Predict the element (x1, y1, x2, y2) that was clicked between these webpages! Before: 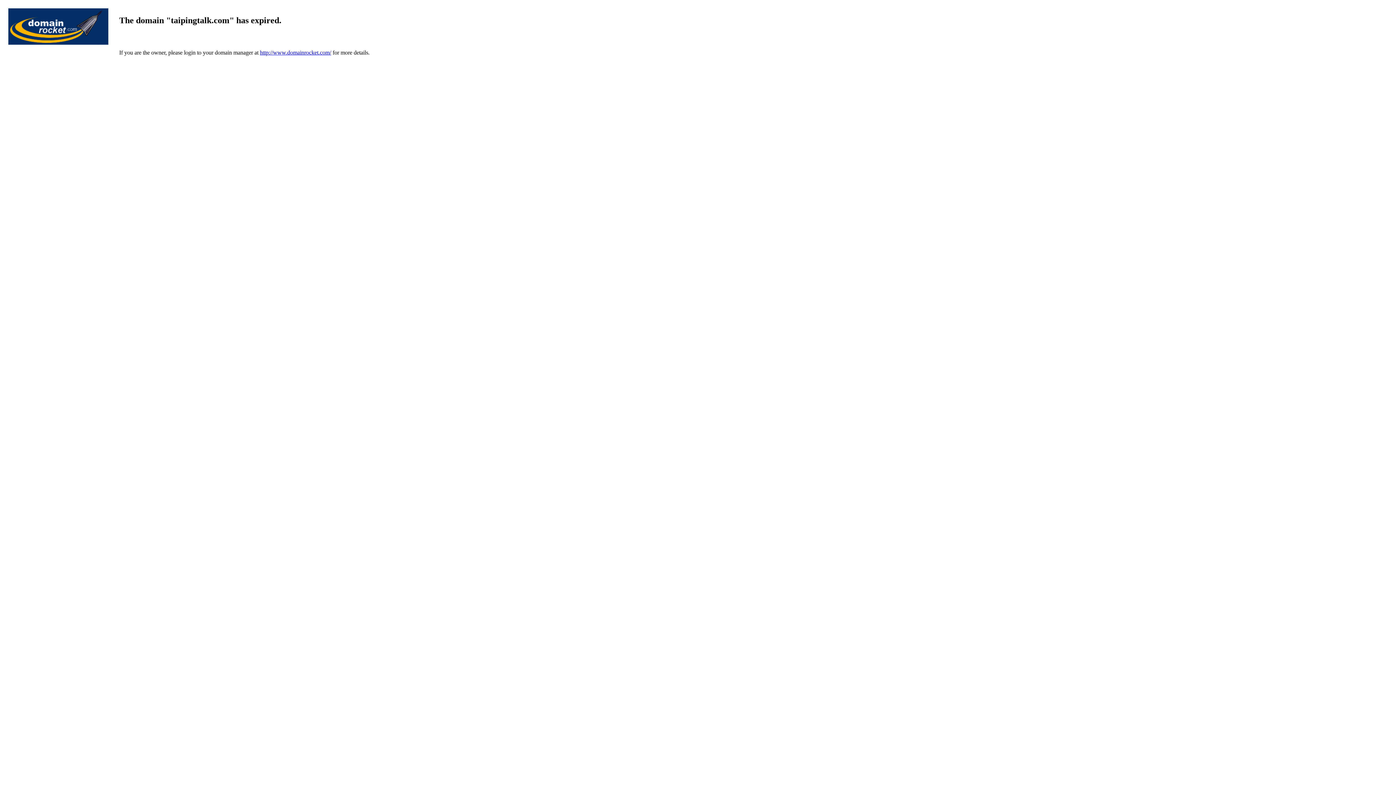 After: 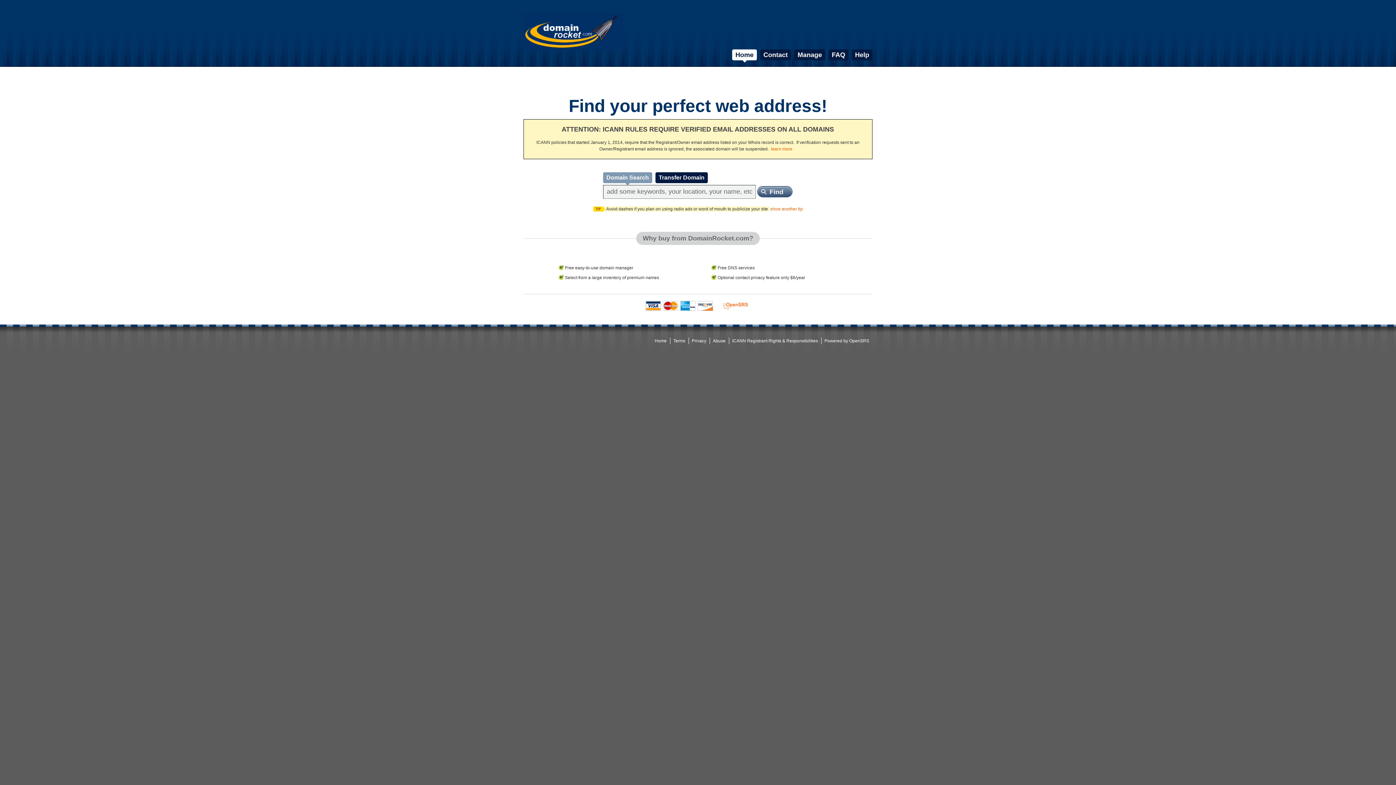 Action: bbox: (8, 39, 108, 45)